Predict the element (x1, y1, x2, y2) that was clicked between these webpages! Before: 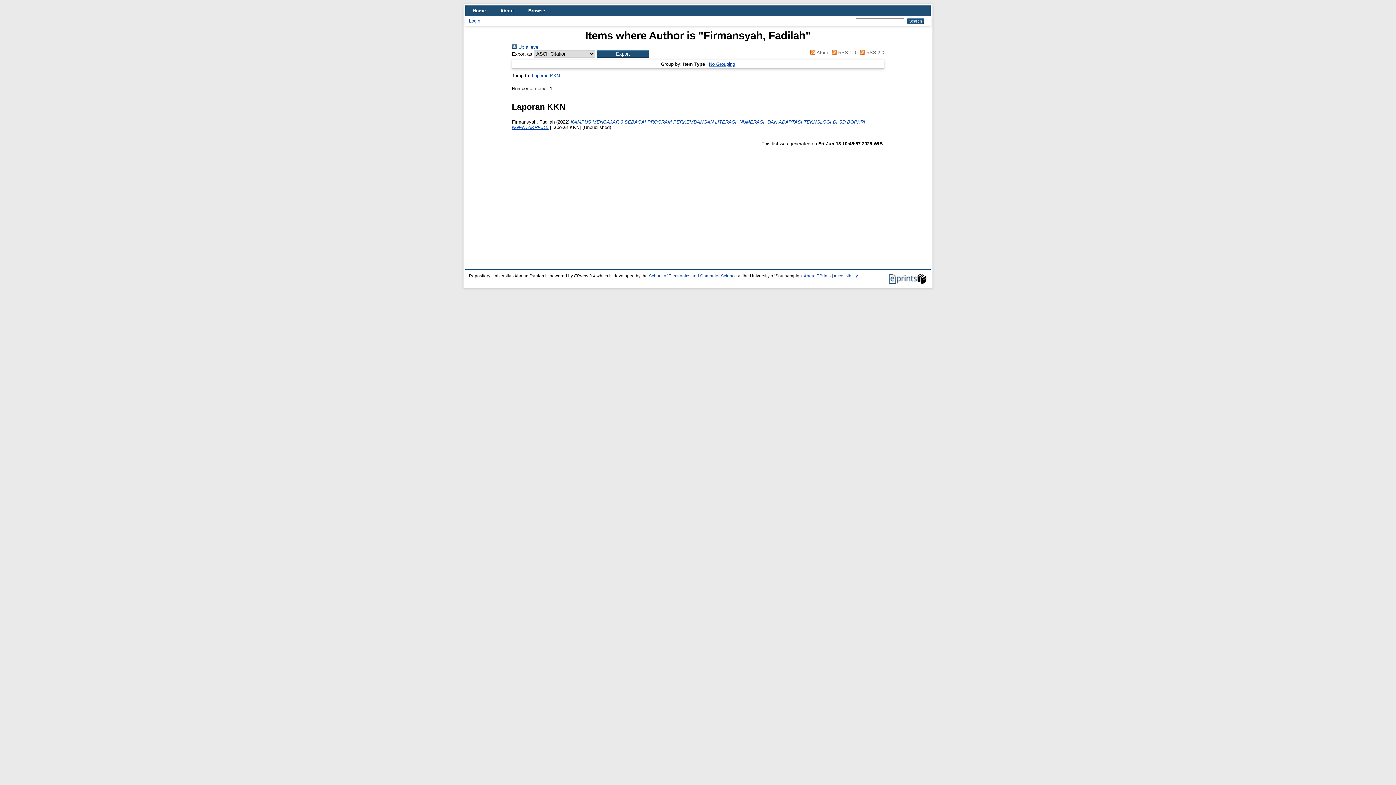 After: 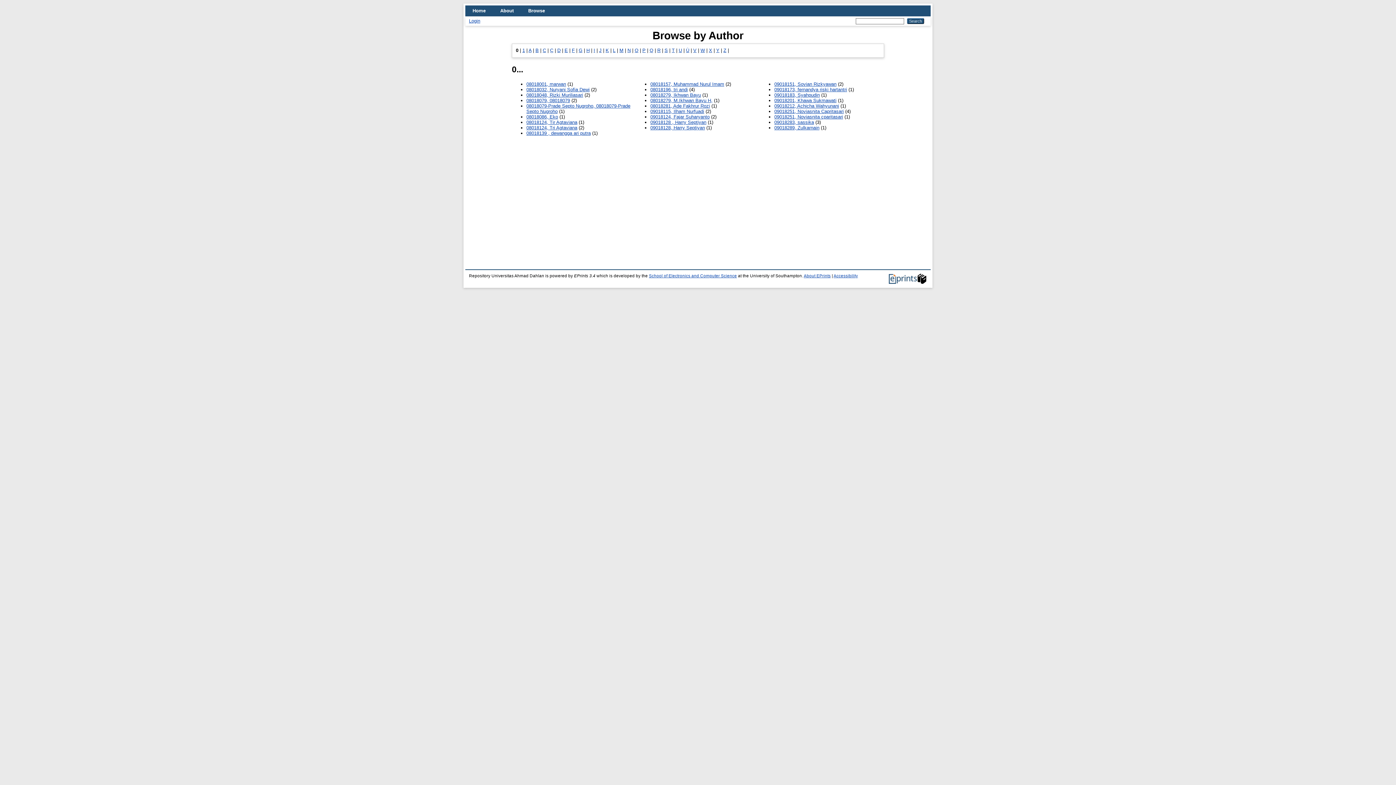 Action: label:  Up a level bbox: (512, 44, 539, 49)